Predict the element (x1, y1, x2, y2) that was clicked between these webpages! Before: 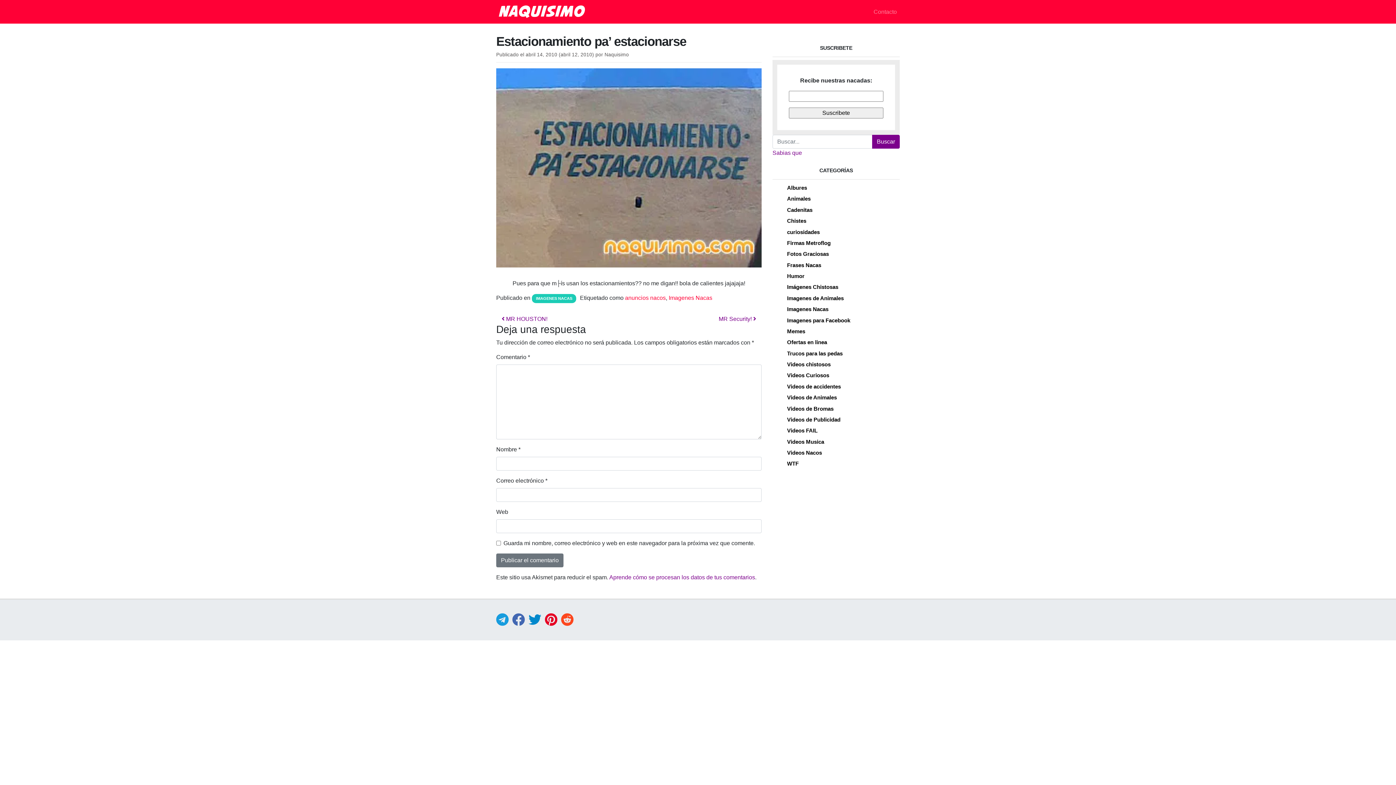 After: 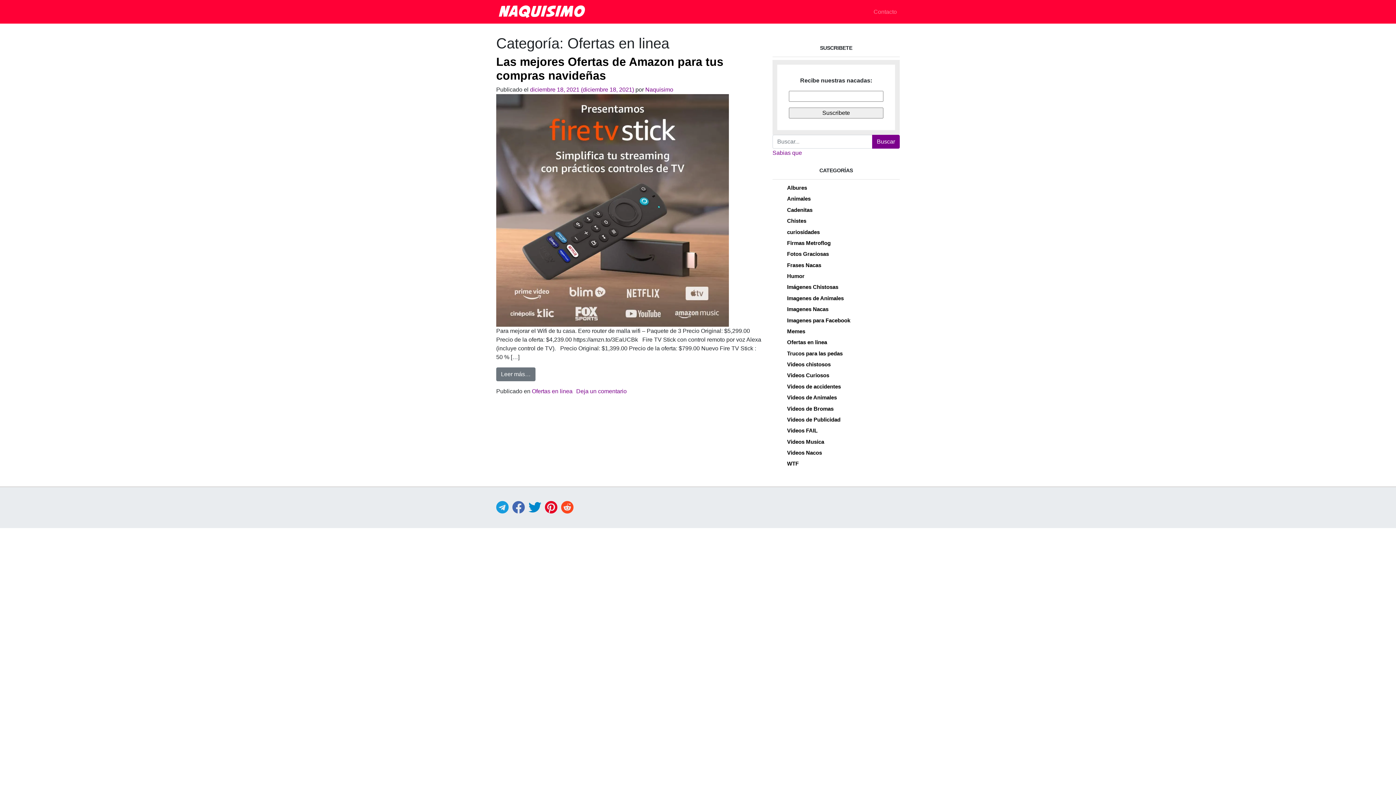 Action: bbox: (787, 339, 827, 345) label: Ofertas en linea